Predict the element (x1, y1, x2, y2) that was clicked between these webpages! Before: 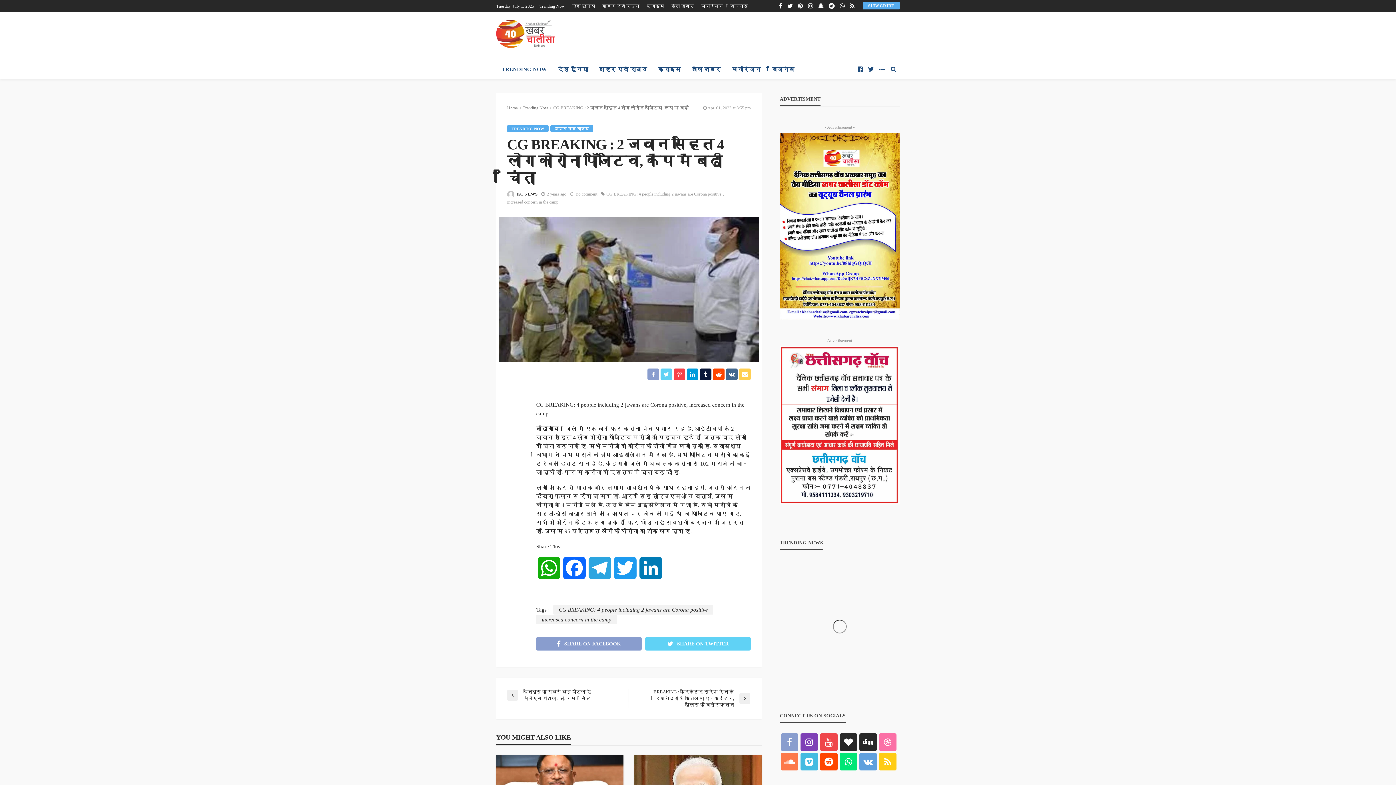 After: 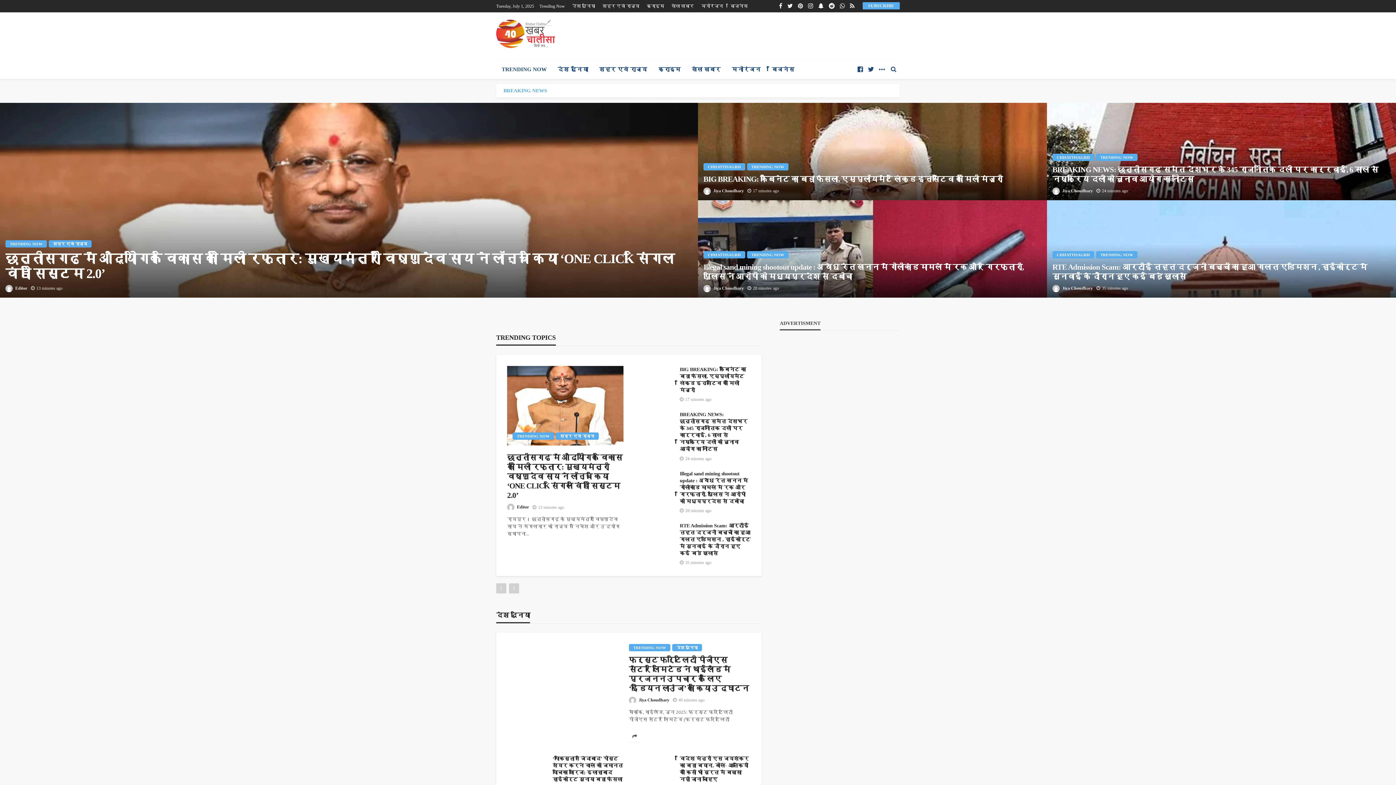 Action: bbox: (496, 19, 555, 48)